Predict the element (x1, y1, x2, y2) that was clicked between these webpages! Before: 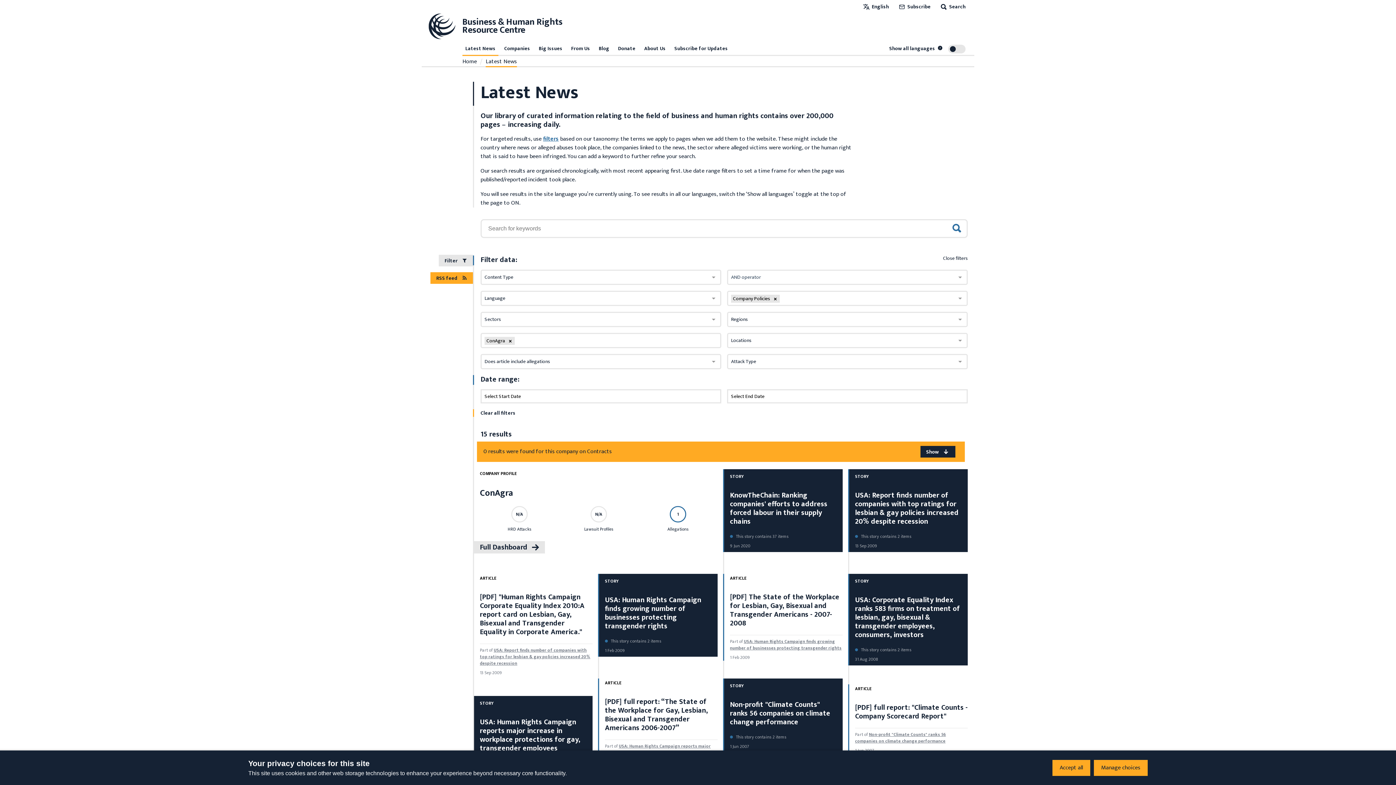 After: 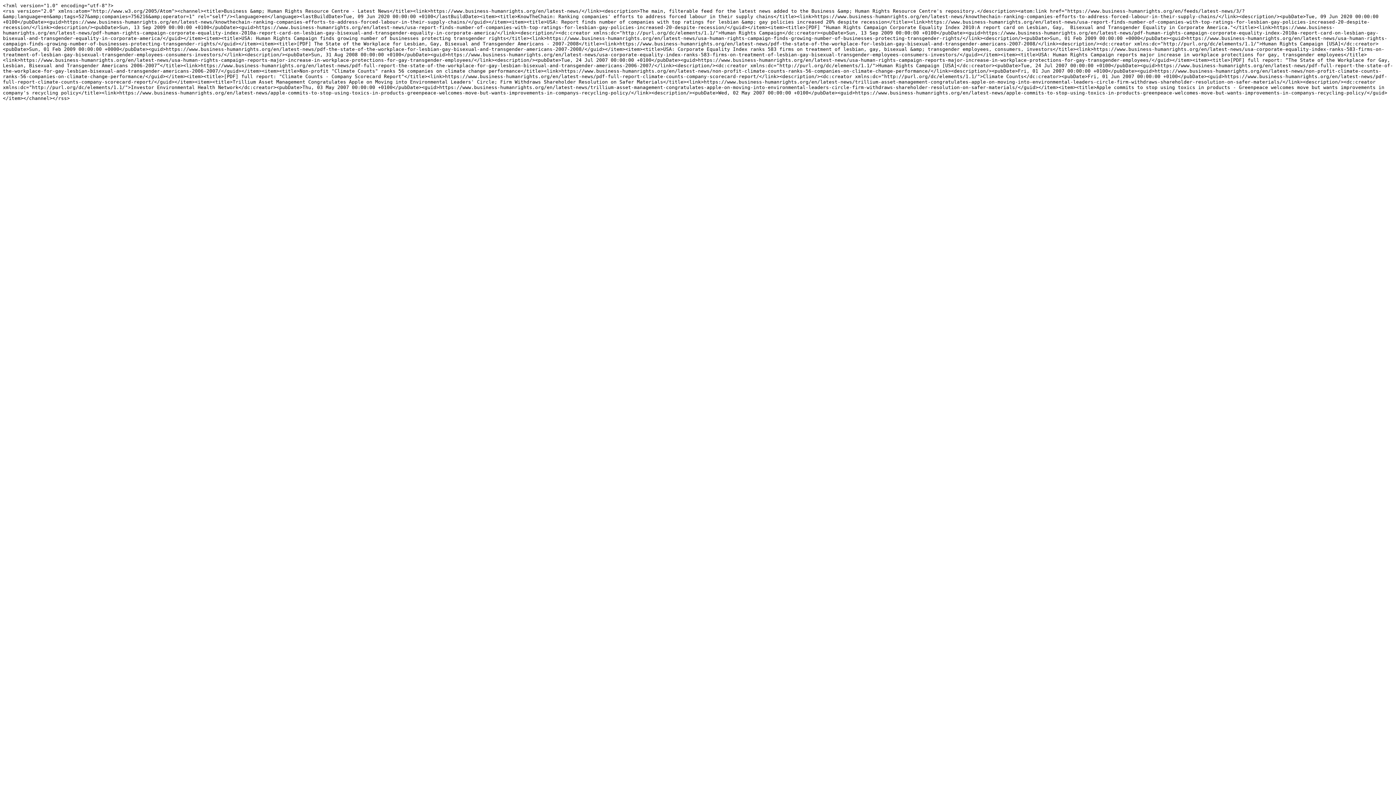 Action: bbox: (430, 272, 473, 284) label: RSS feed